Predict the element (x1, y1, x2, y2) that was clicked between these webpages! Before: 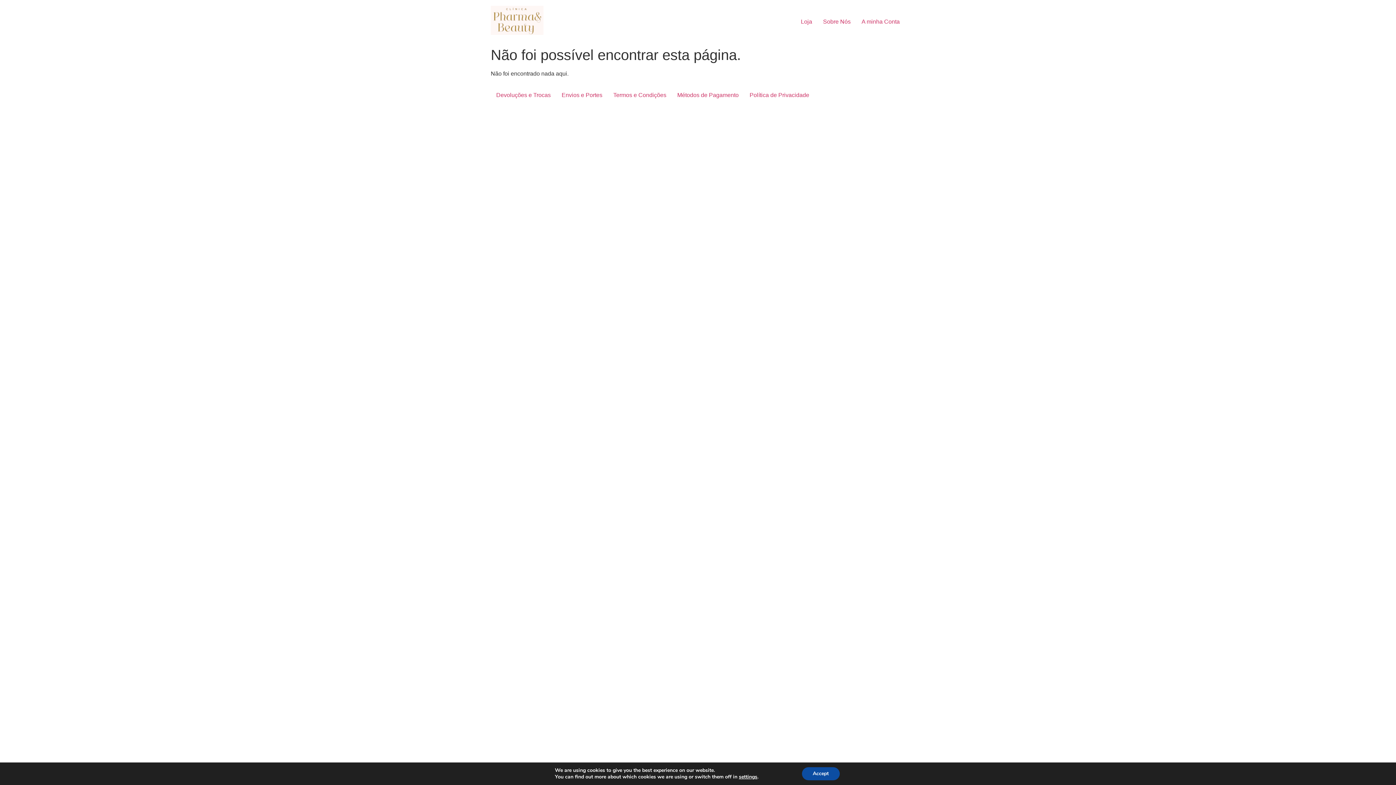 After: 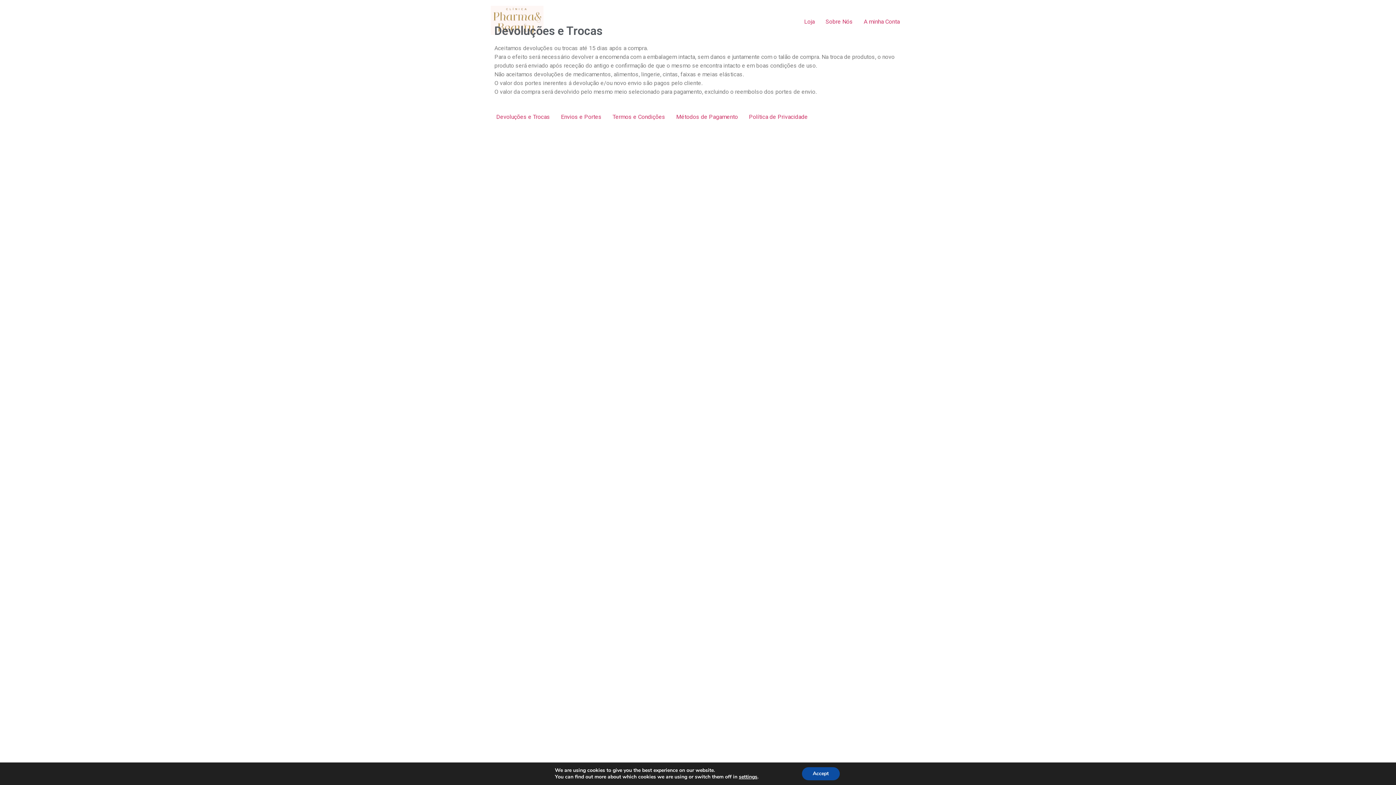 Action: bbox: (490, 89, 556, 101) label: Devoluções e Trocas